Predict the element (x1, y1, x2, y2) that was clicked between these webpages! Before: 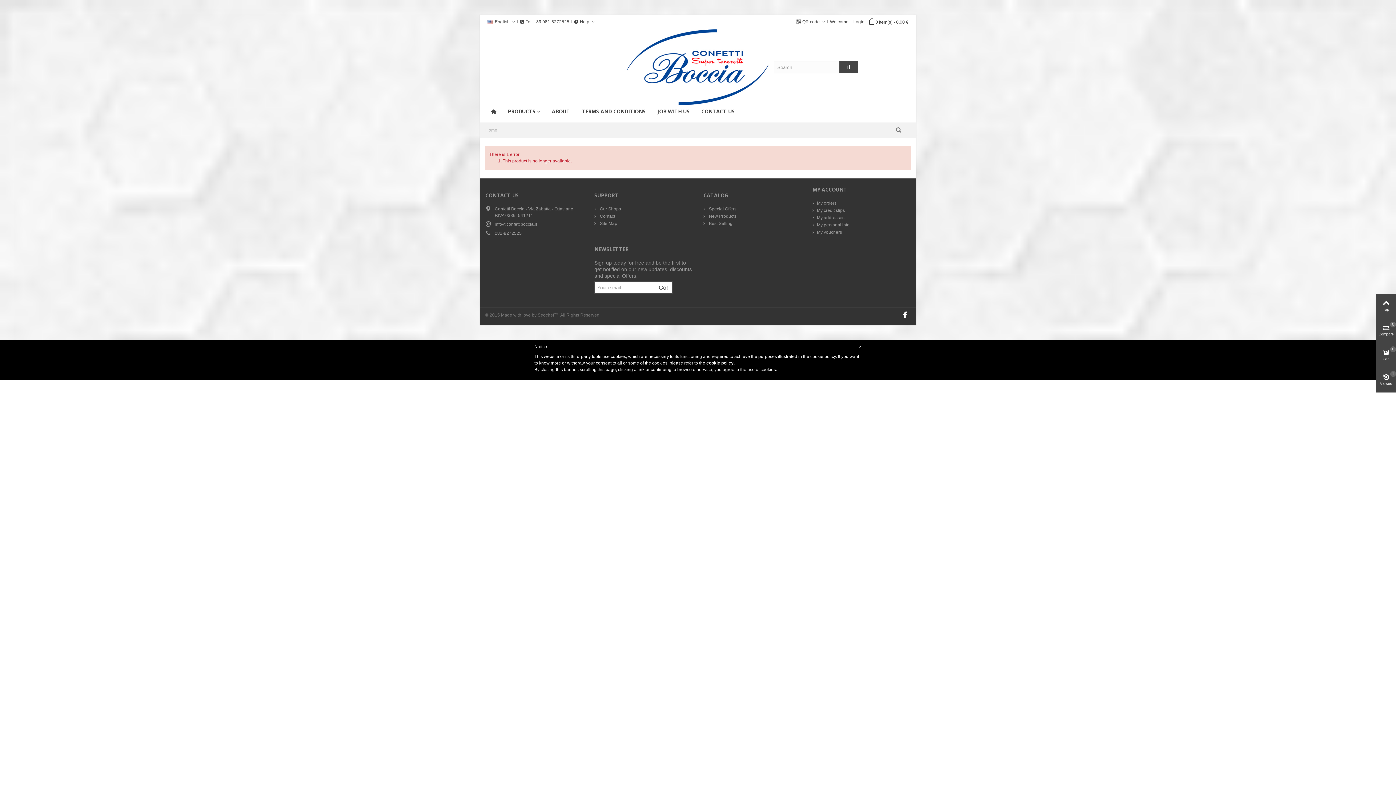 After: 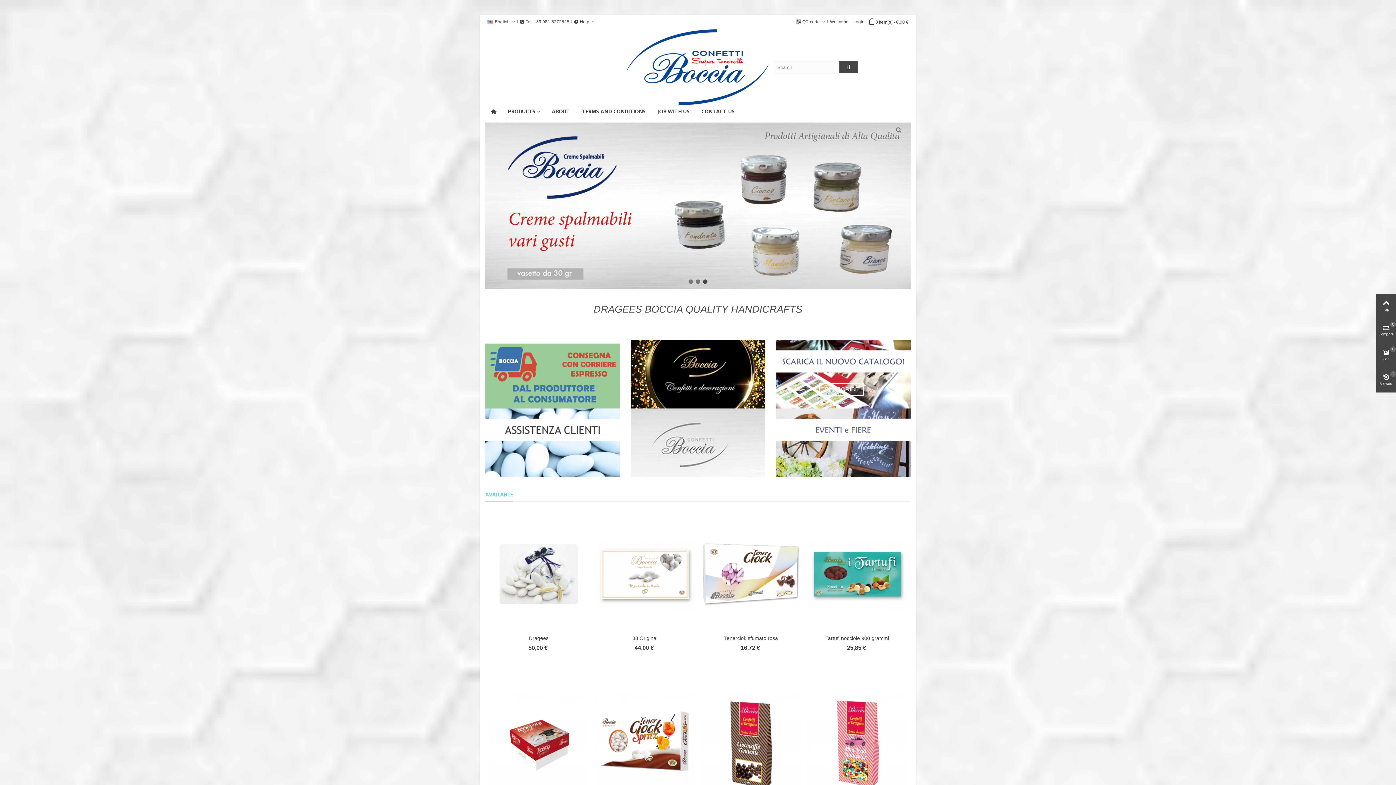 Action: label: Home bbox: (485, 127, 497, 132)